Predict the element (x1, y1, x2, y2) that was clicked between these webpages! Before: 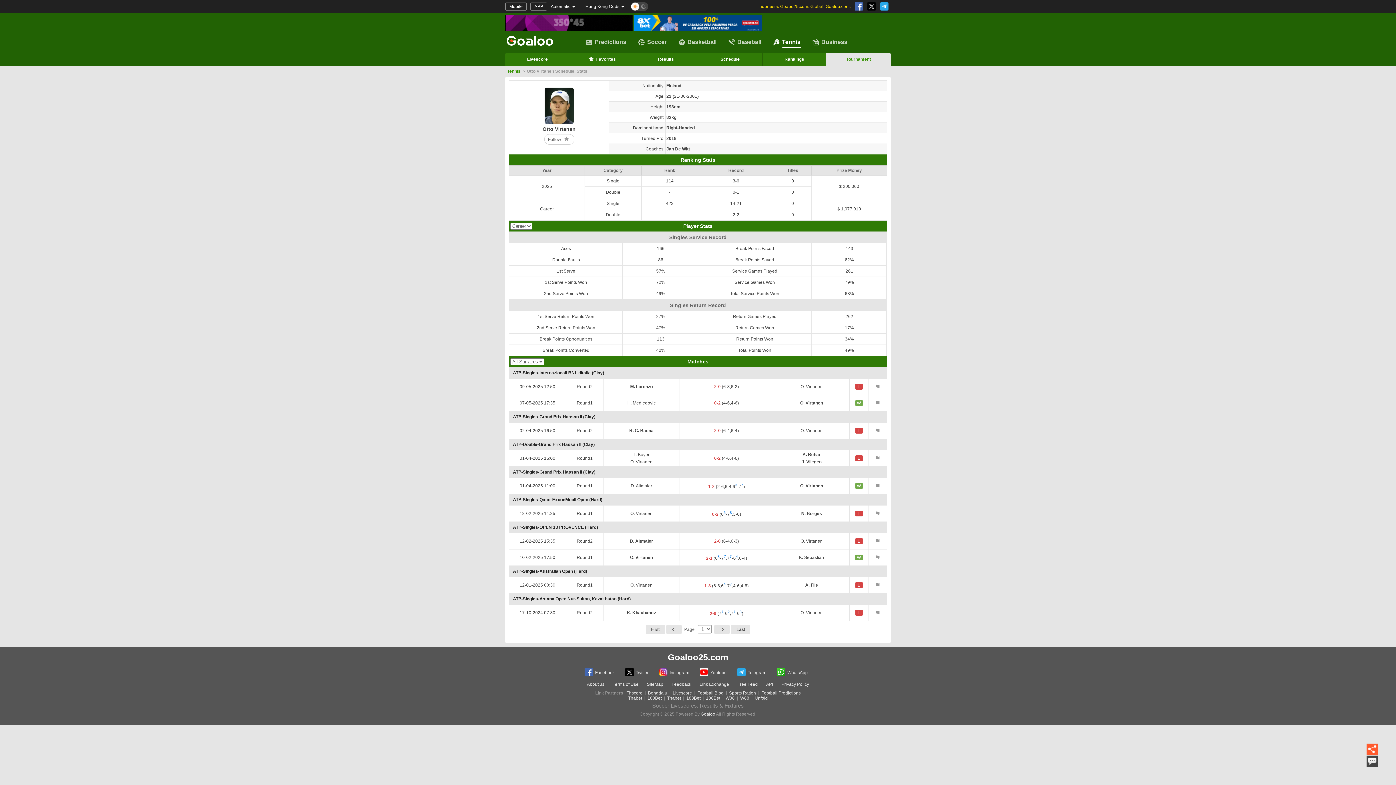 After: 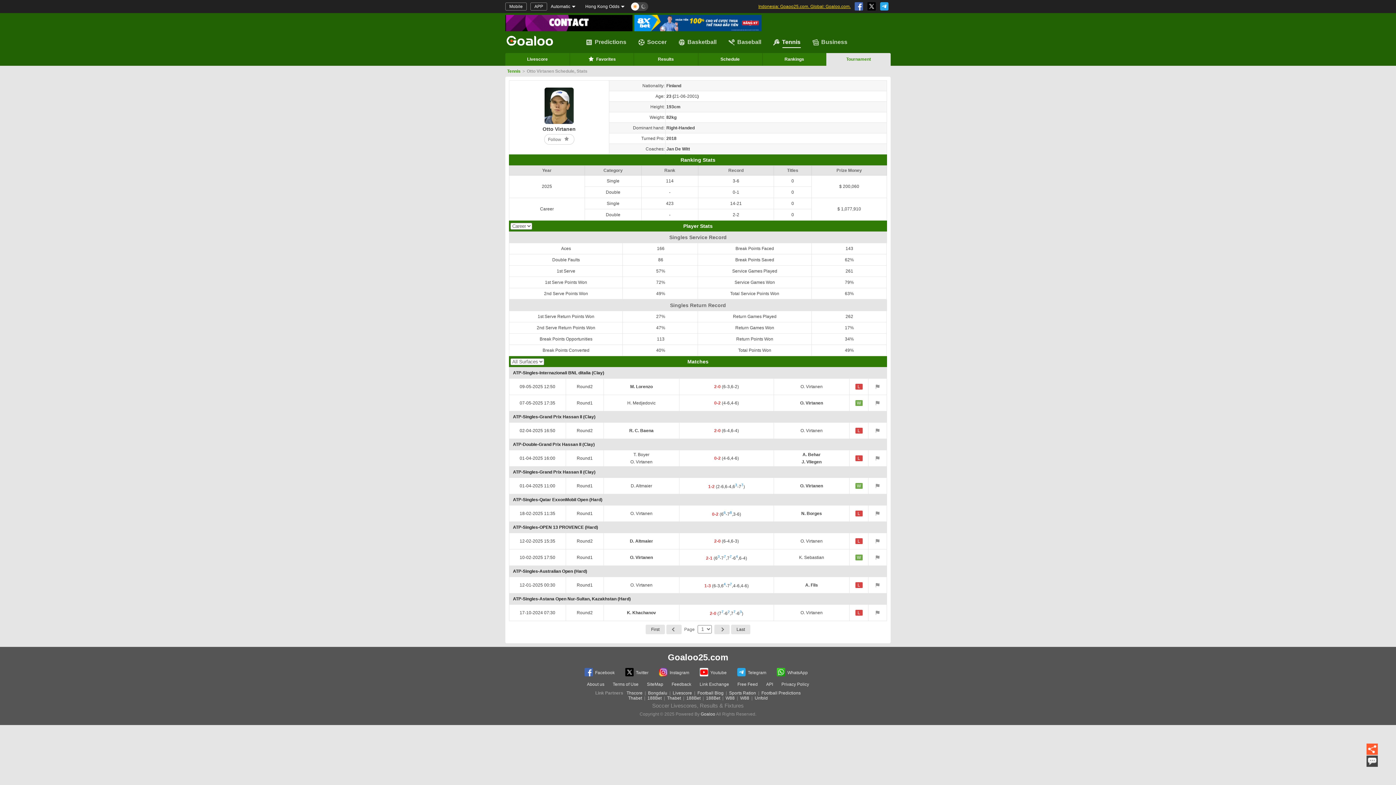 Action: label: Indonesia: Goaoo25.com. Global: Goaloo.com. bbox: (758, 4, 850, 9)